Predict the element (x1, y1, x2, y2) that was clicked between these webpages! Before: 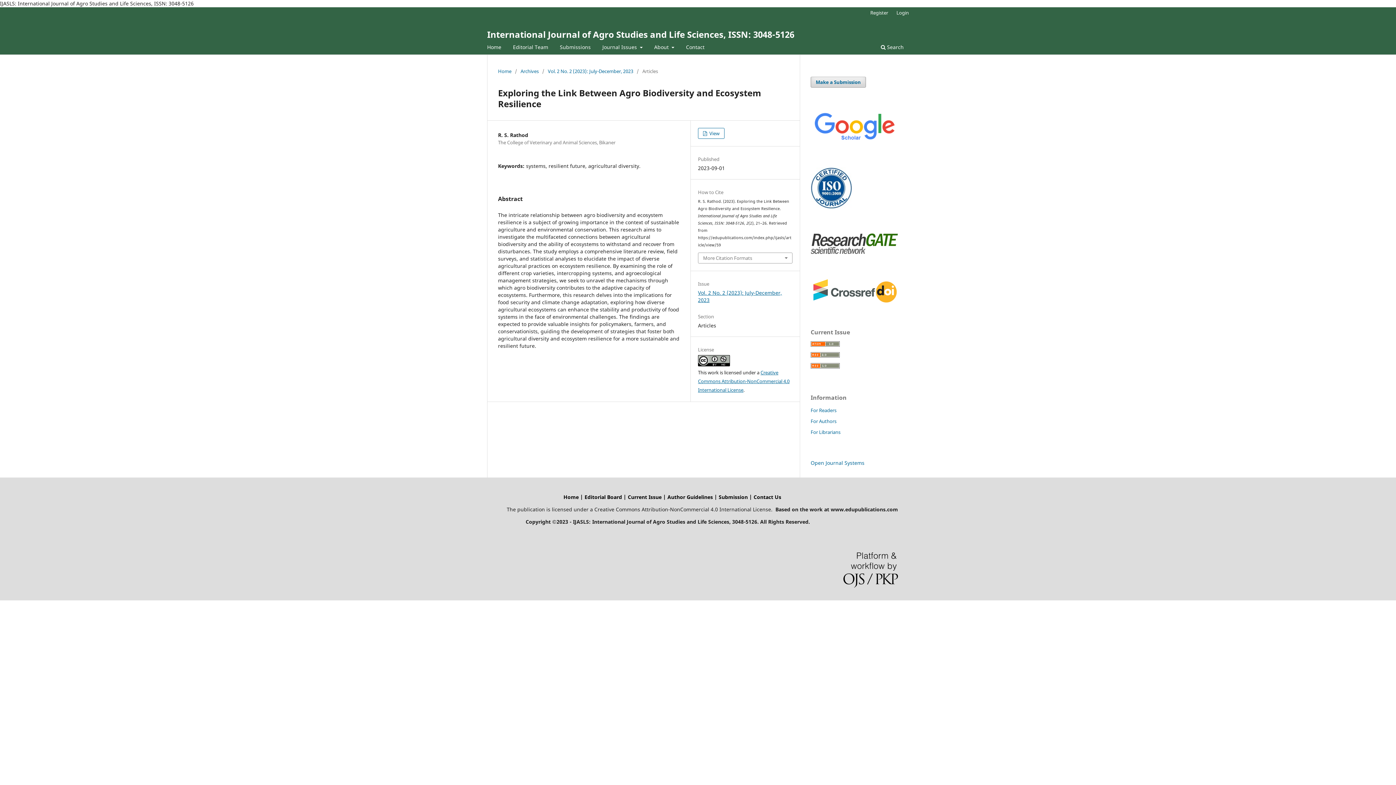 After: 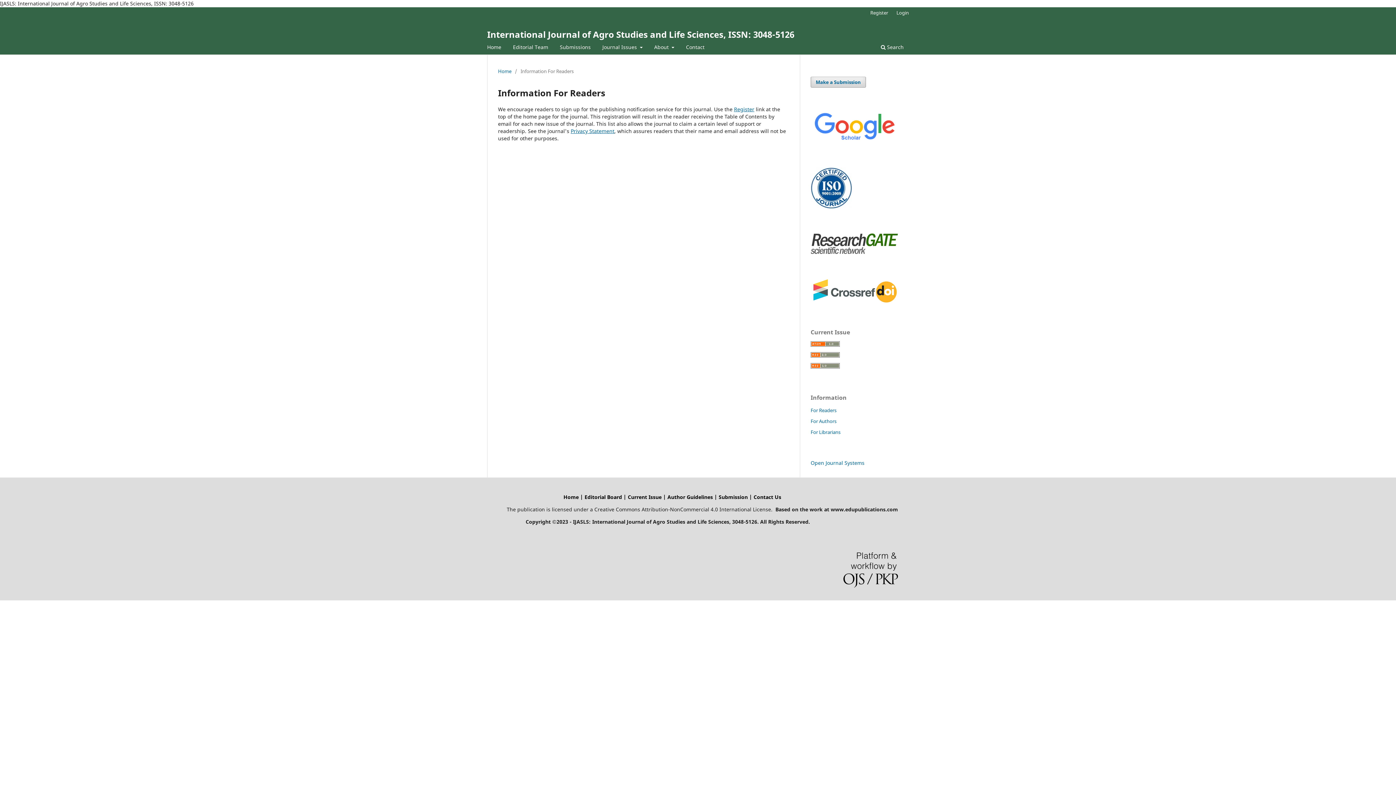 Action: label: For Readers bbox: (810, 407, 836, 413)